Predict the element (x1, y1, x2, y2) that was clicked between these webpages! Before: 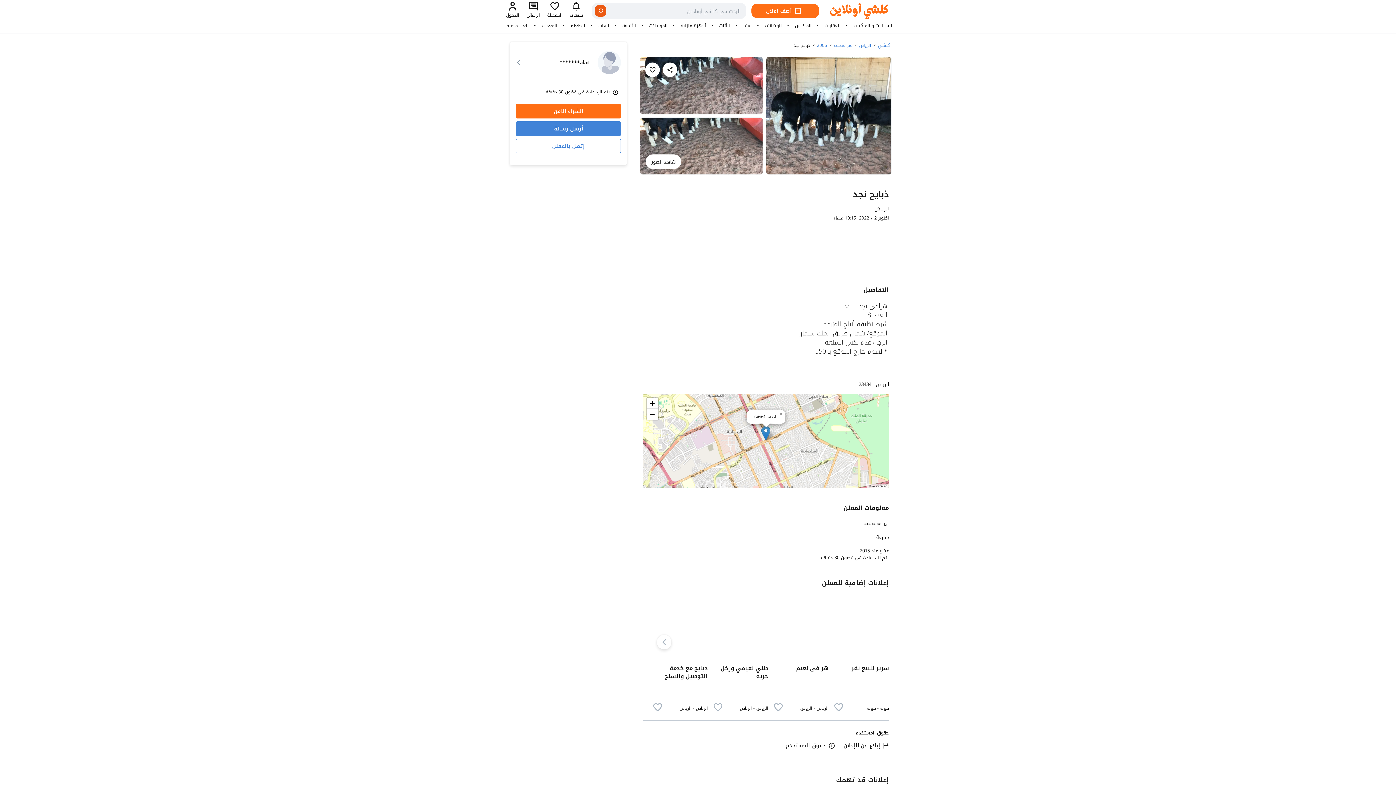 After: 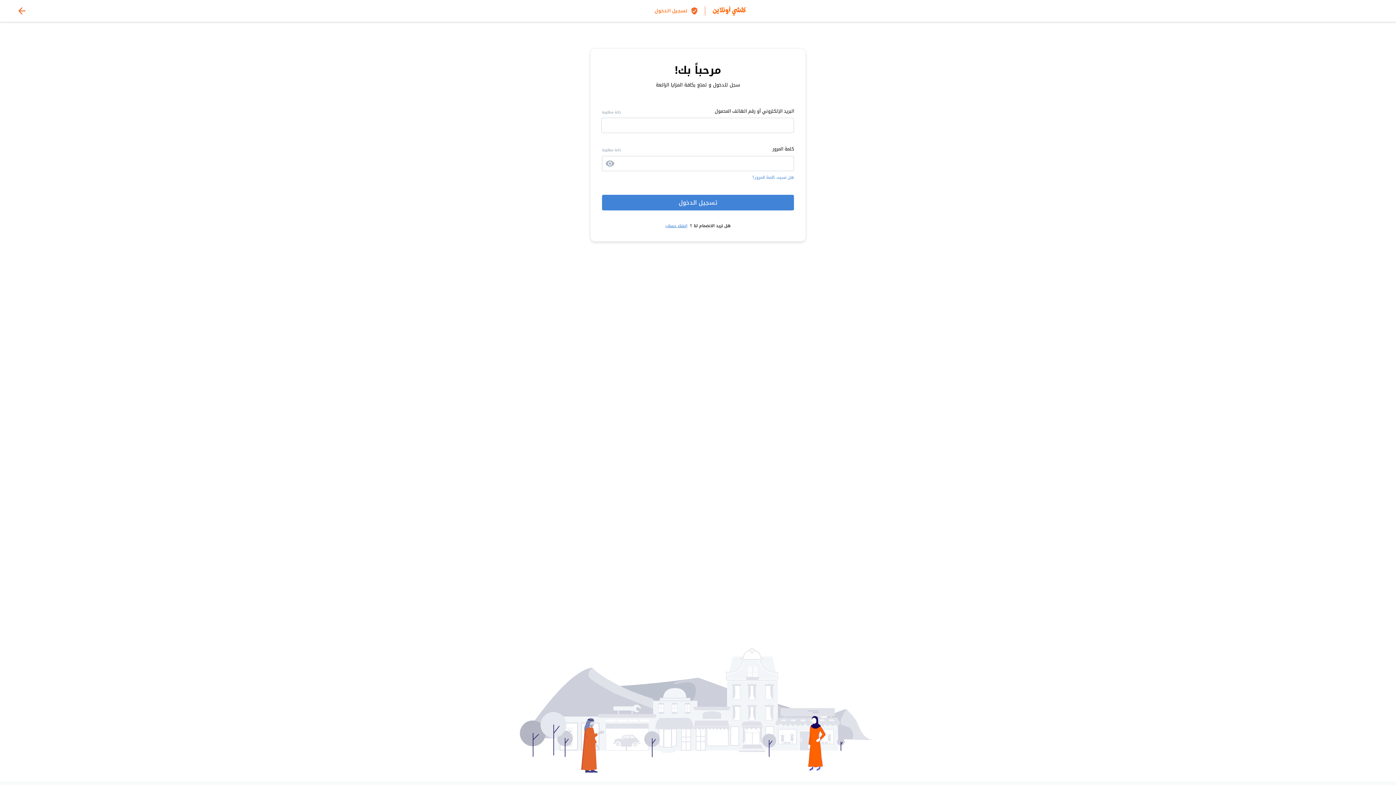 Action: bbox: (504, 1, 521, 20) label: الدخول